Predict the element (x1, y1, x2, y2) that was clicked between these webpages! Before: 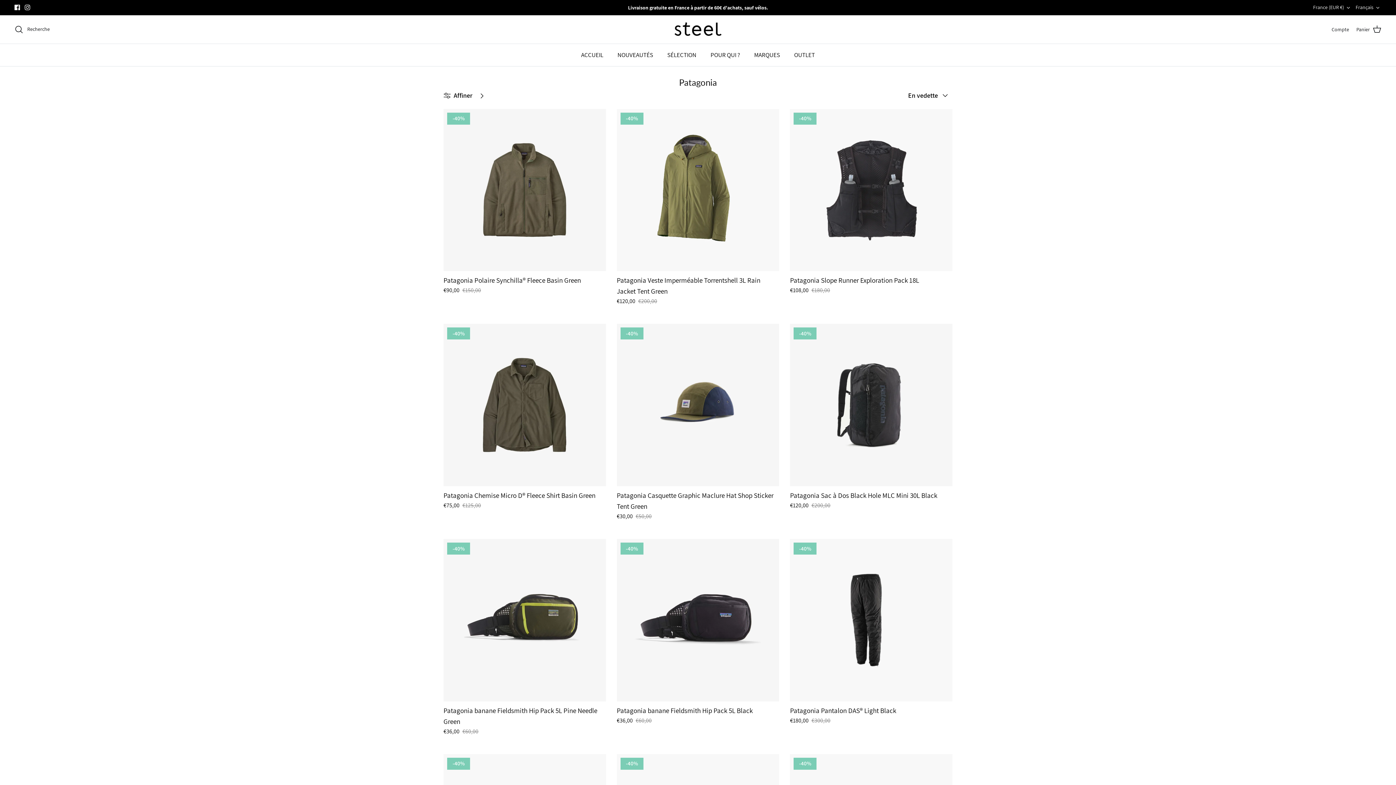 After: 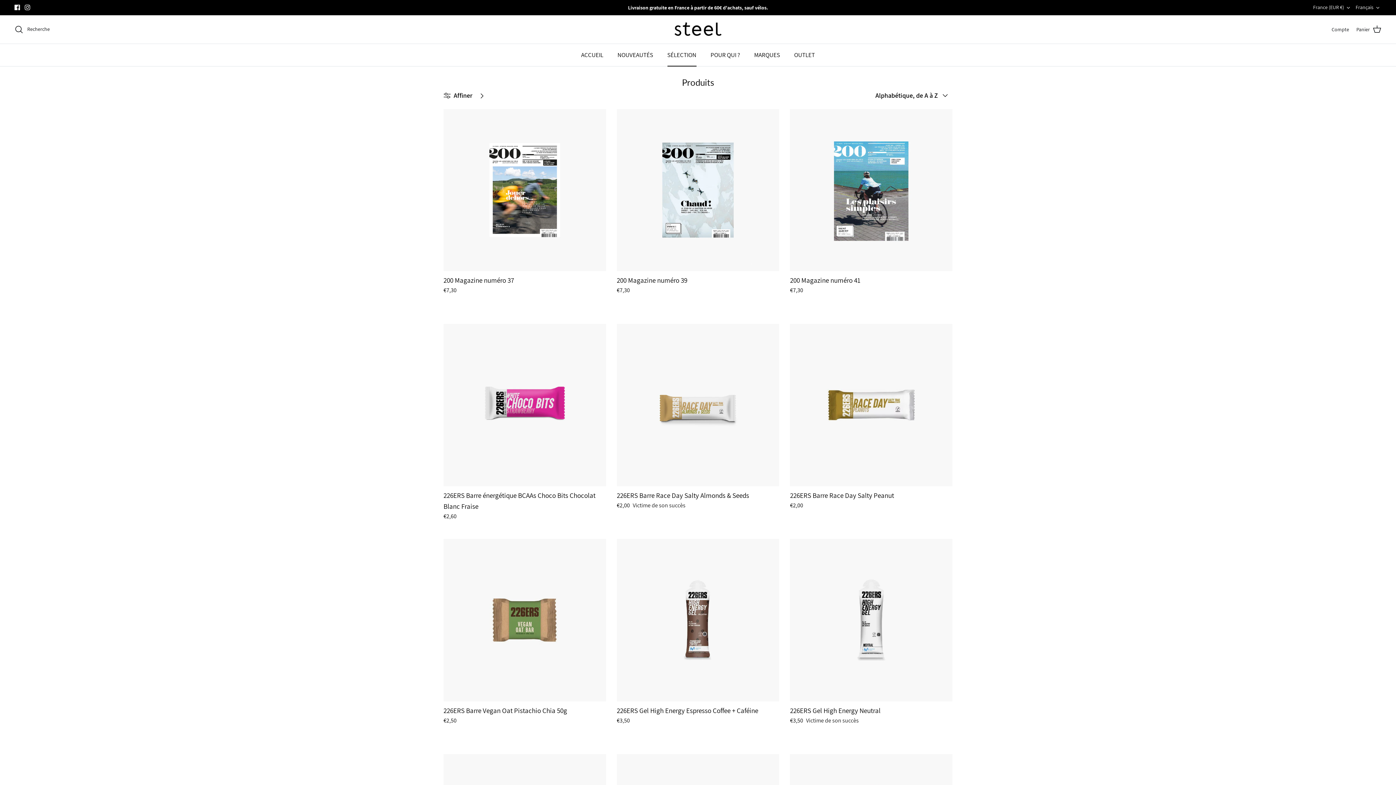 Action: label: SÉLECTION bbox: (660, 43, 703, 66)